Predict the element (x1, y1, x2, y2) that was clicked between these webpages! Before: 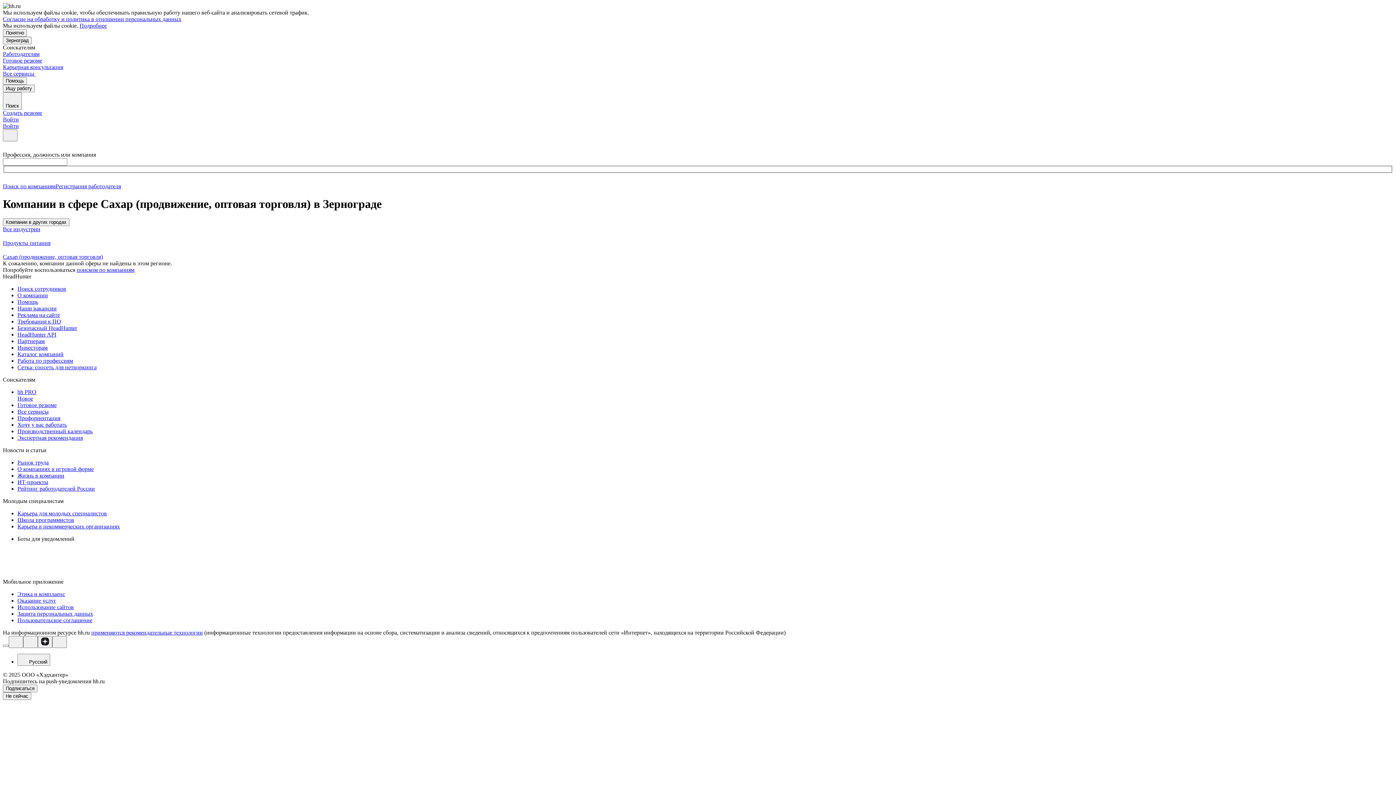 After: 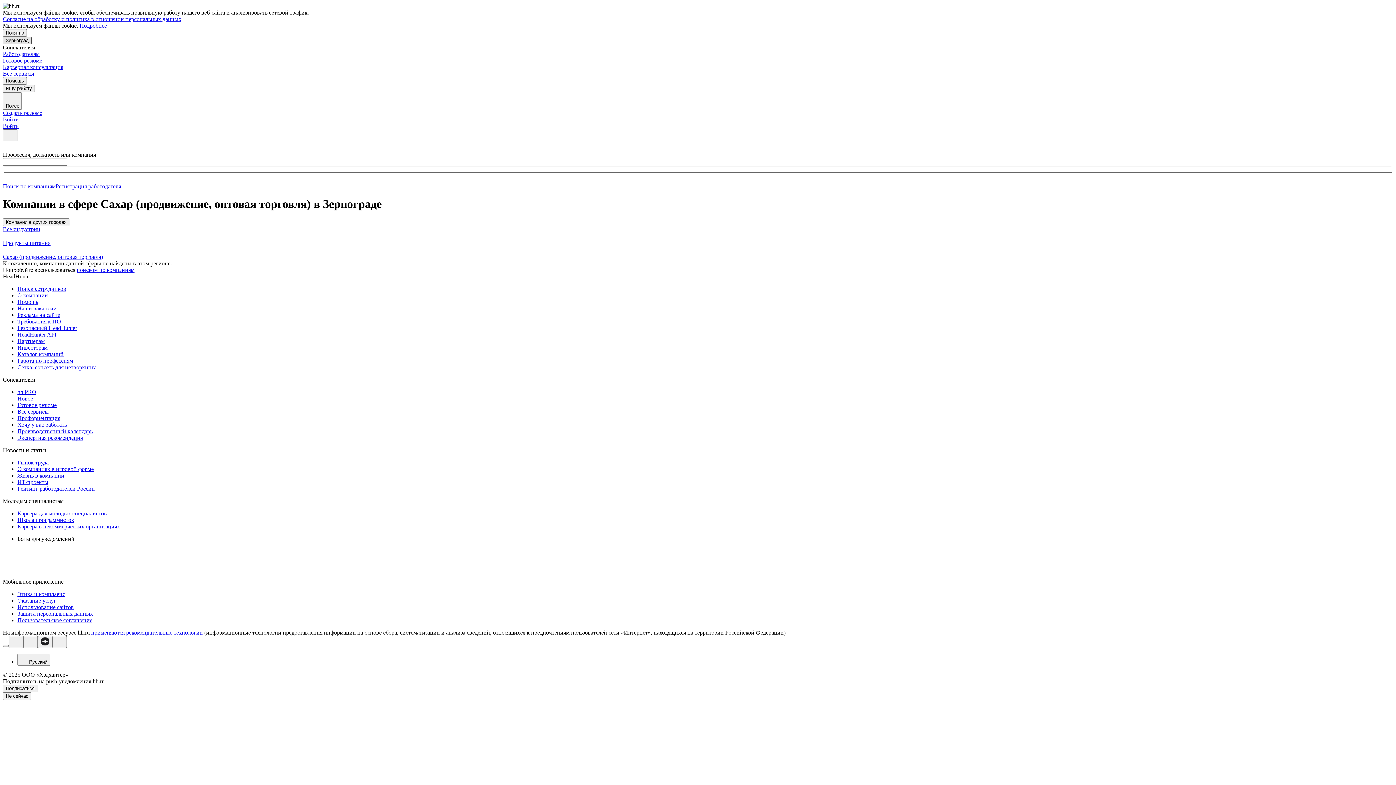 Action: label: Зерноград bbox: (2, 36, 31, 44)